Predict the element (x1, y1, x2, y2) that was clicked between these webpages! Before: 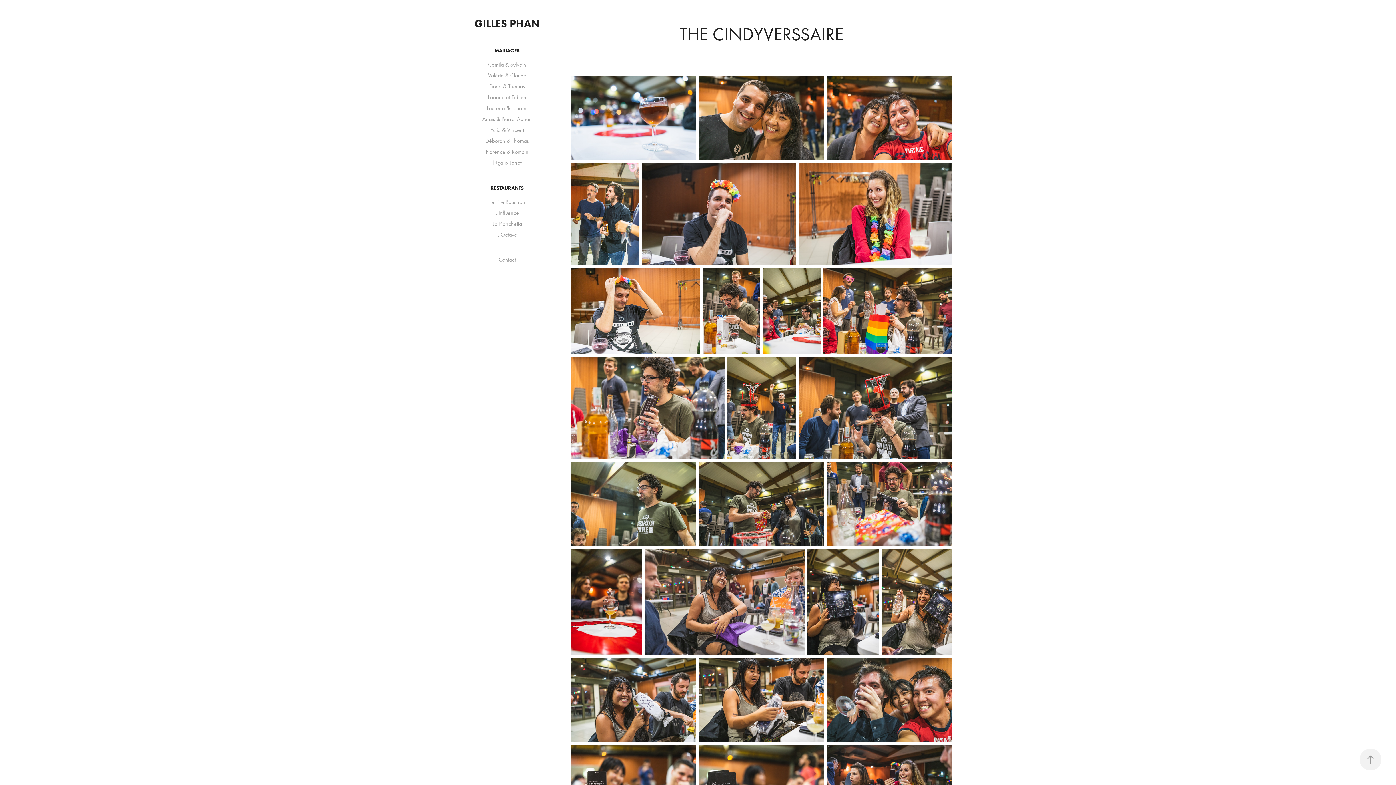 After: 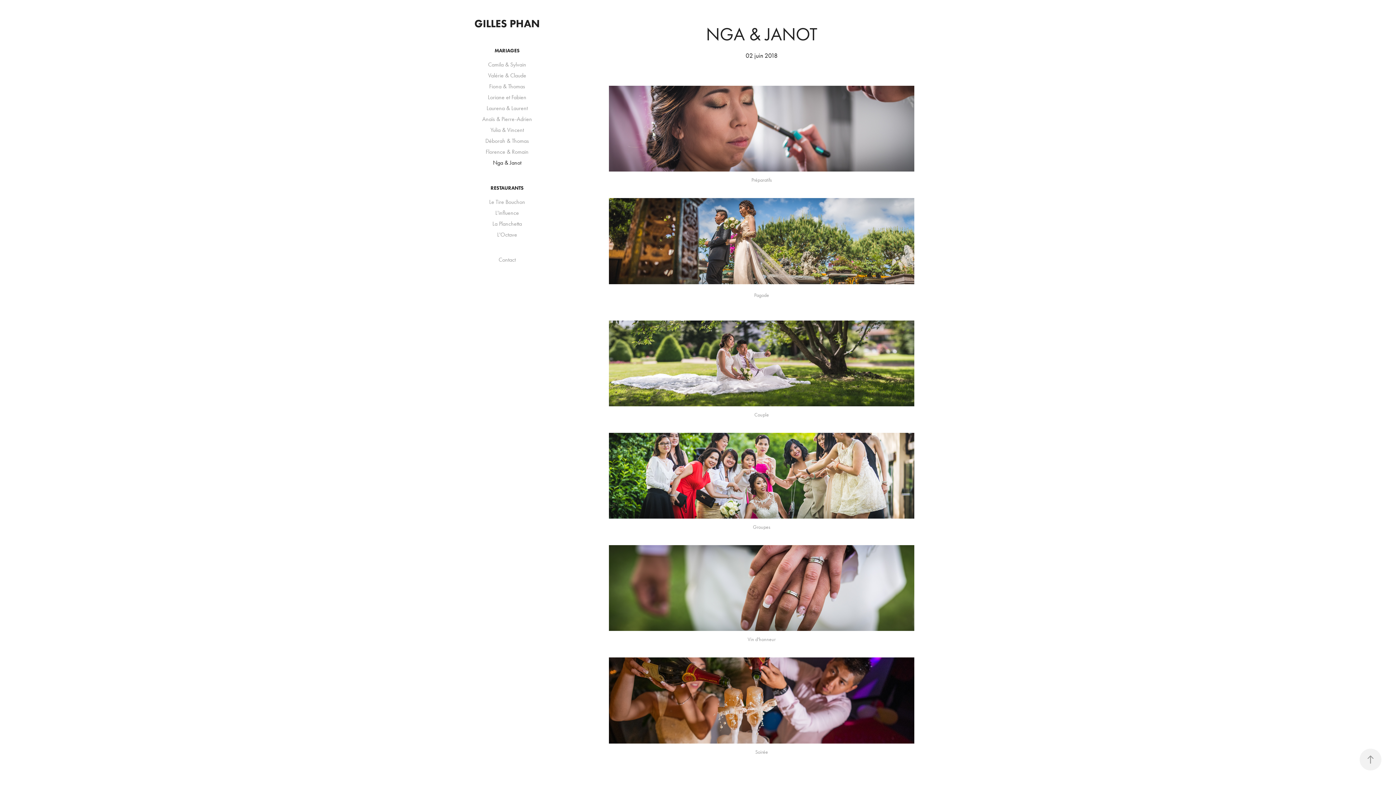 Action: label: Nga & Janot bbox: (493, 159, 521, 166)